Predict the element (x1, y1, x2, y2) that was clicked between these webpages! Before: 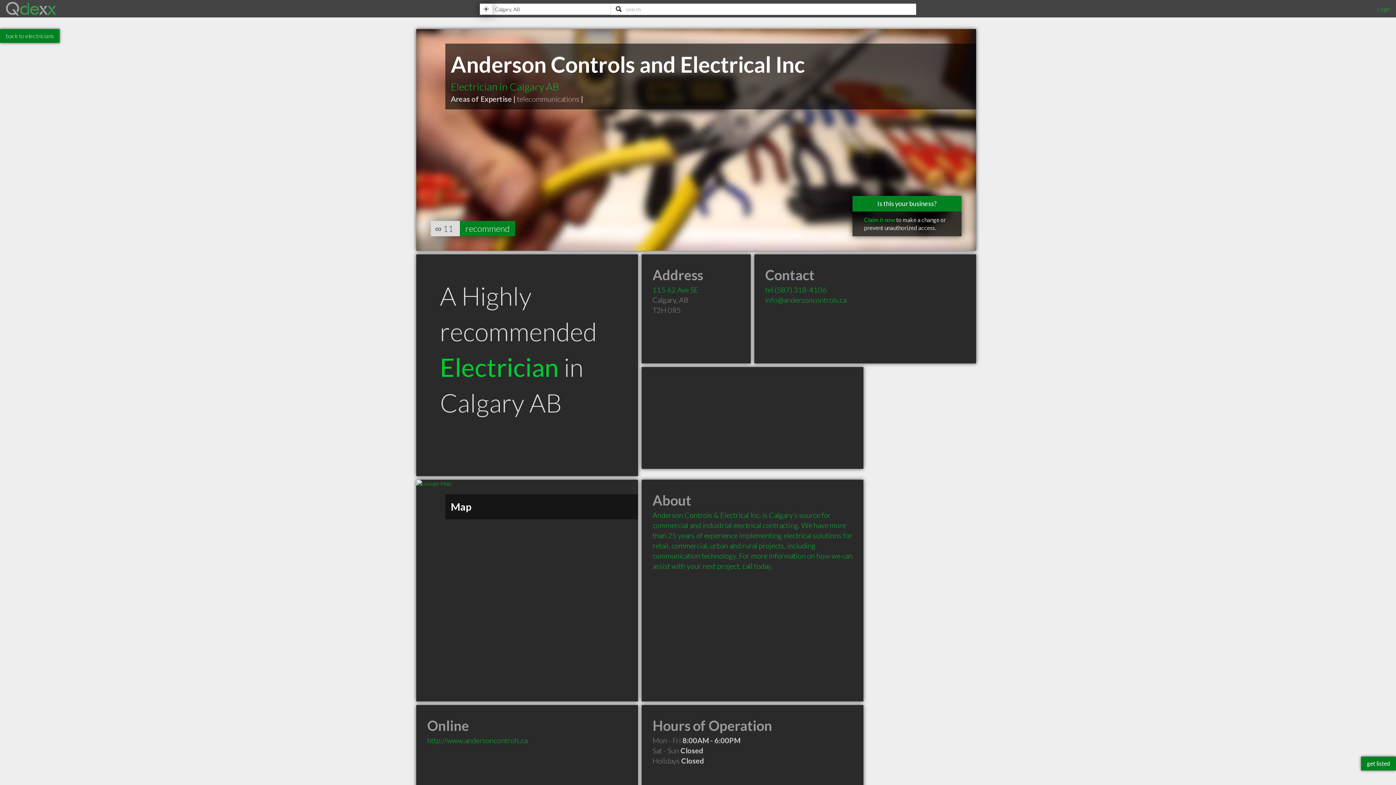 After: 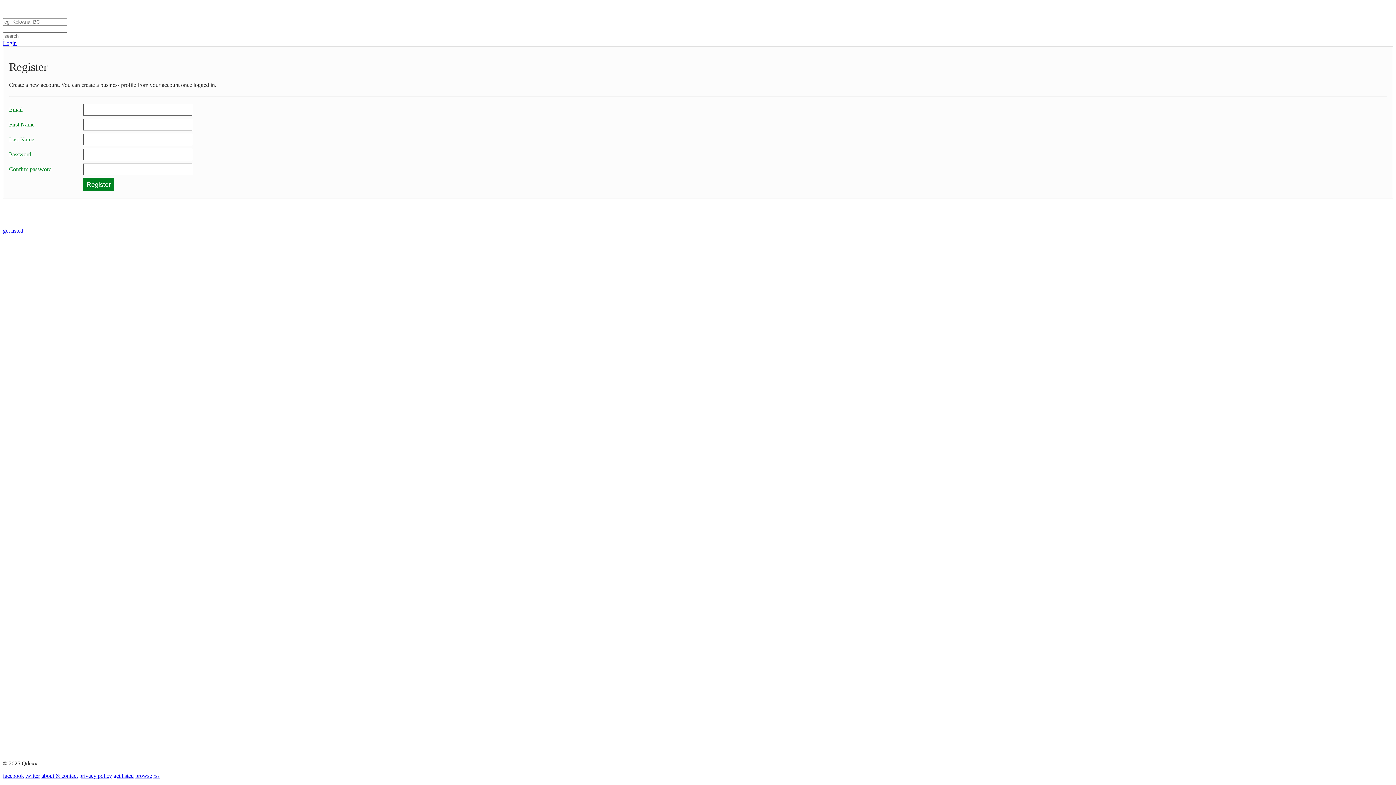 Action: label: get listed bbox: (1361, 757, 1396, 770)